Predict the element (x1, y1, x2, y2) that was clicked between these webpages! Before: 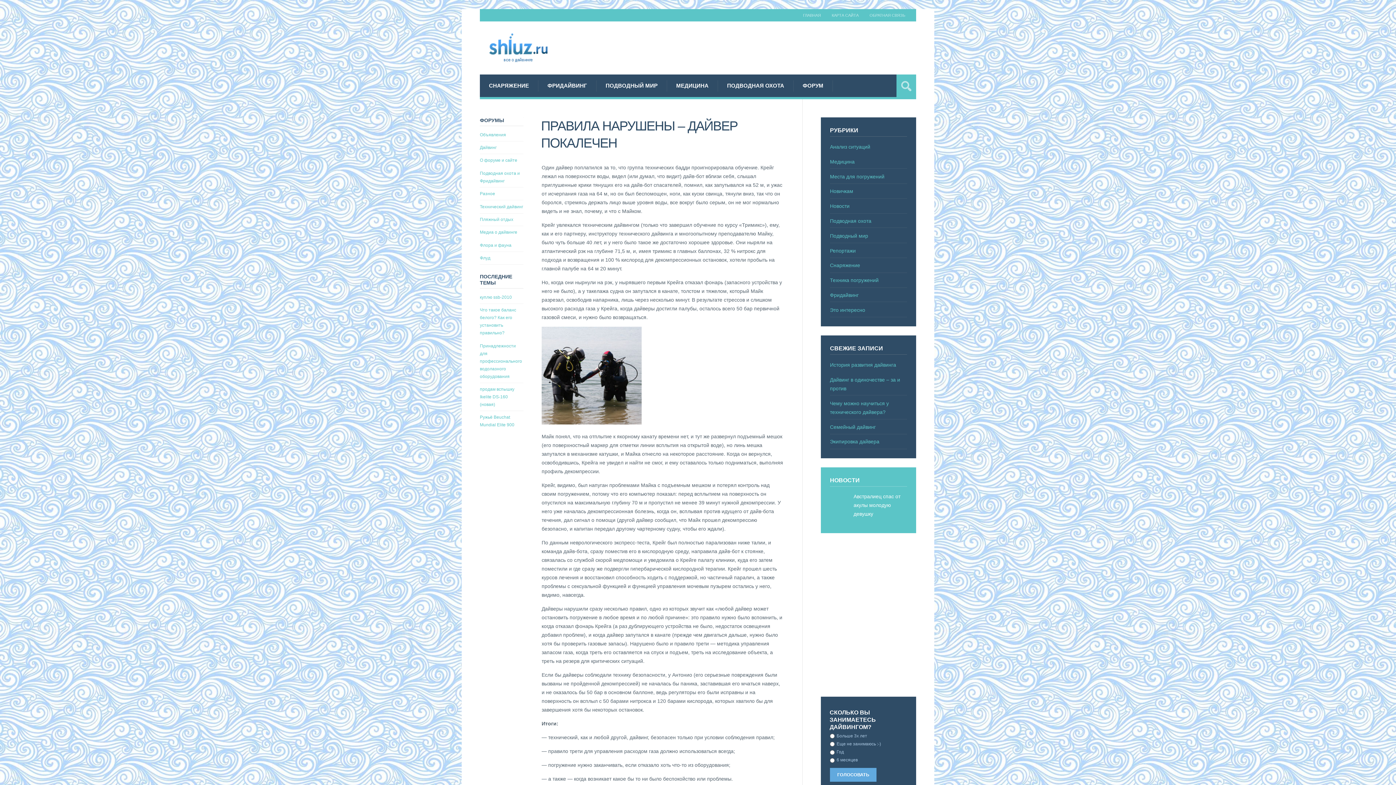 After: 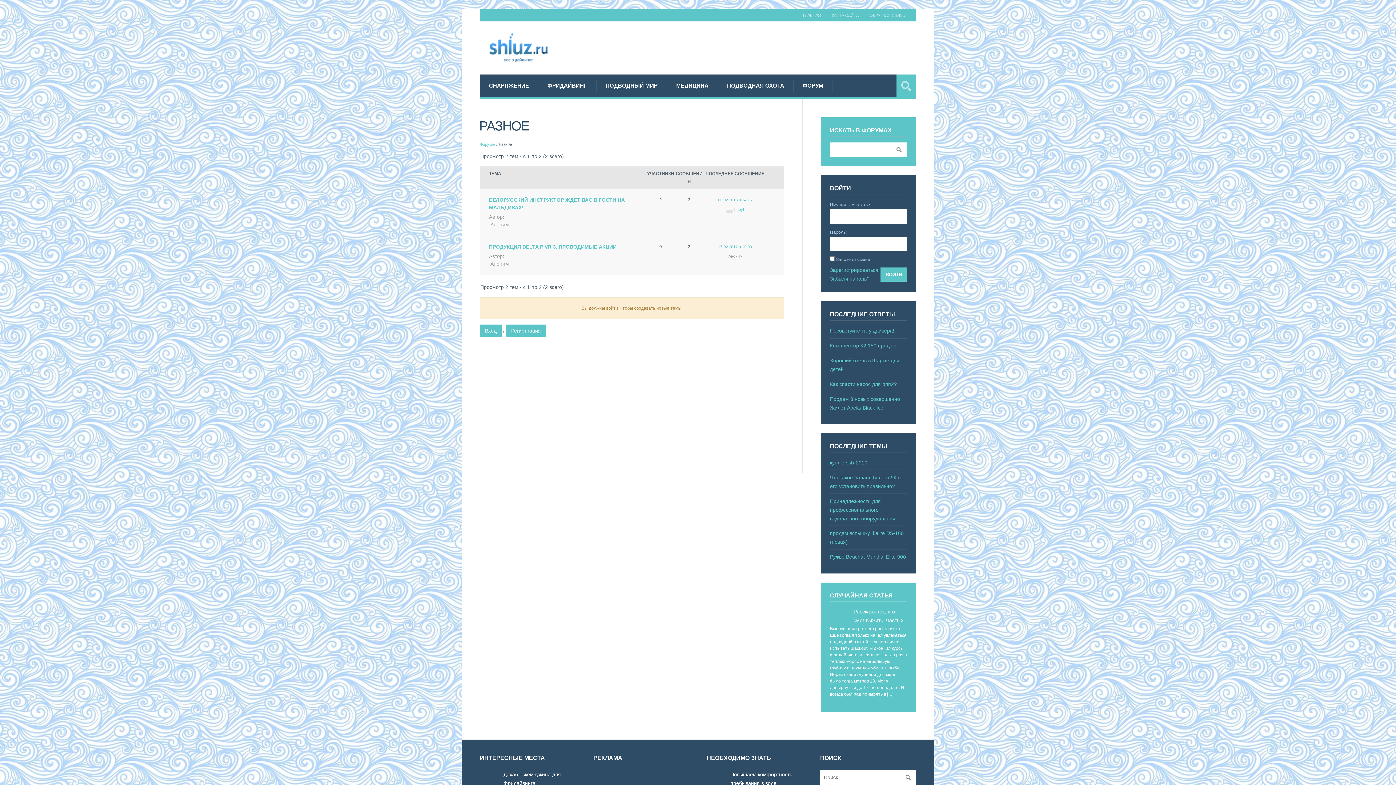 Action: label: Разное bbox: (480, 191, 495, 196)